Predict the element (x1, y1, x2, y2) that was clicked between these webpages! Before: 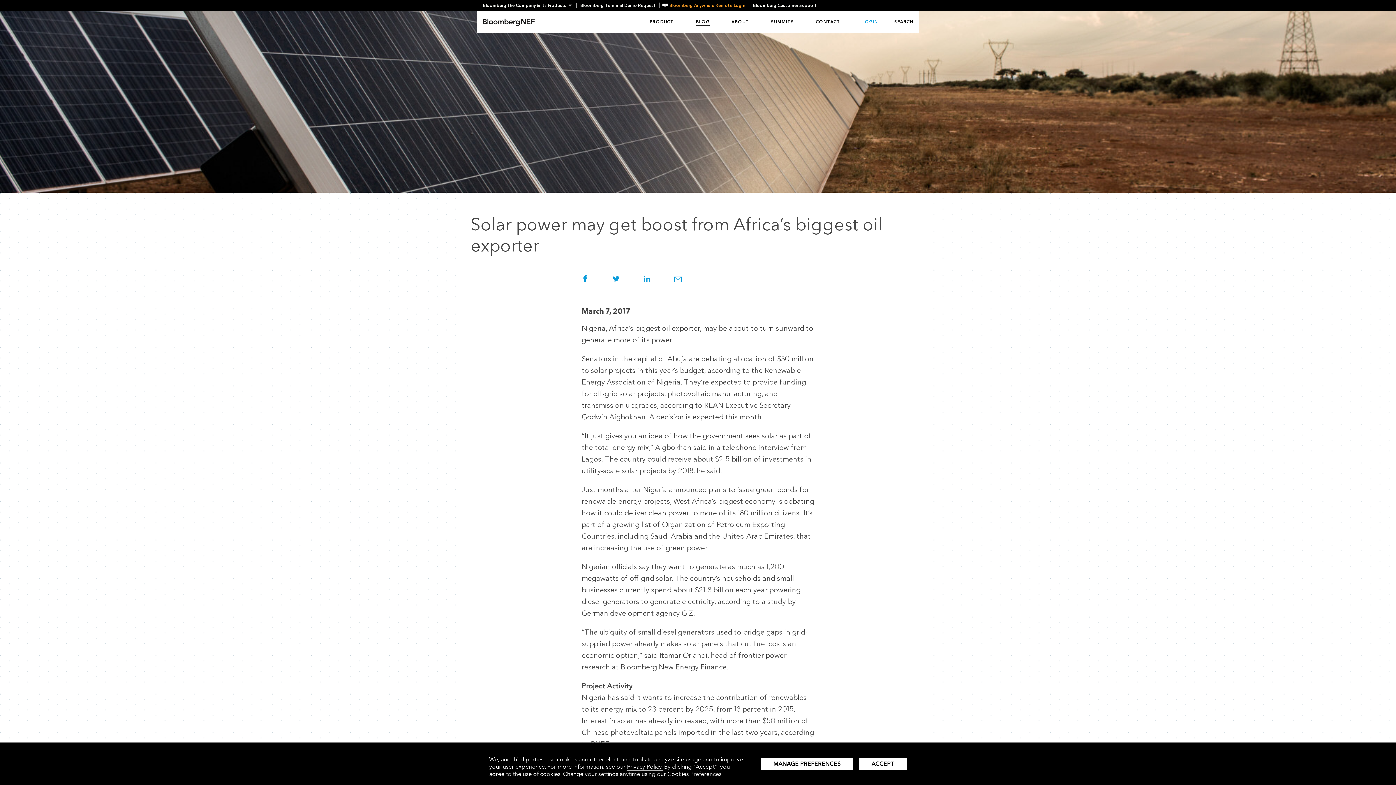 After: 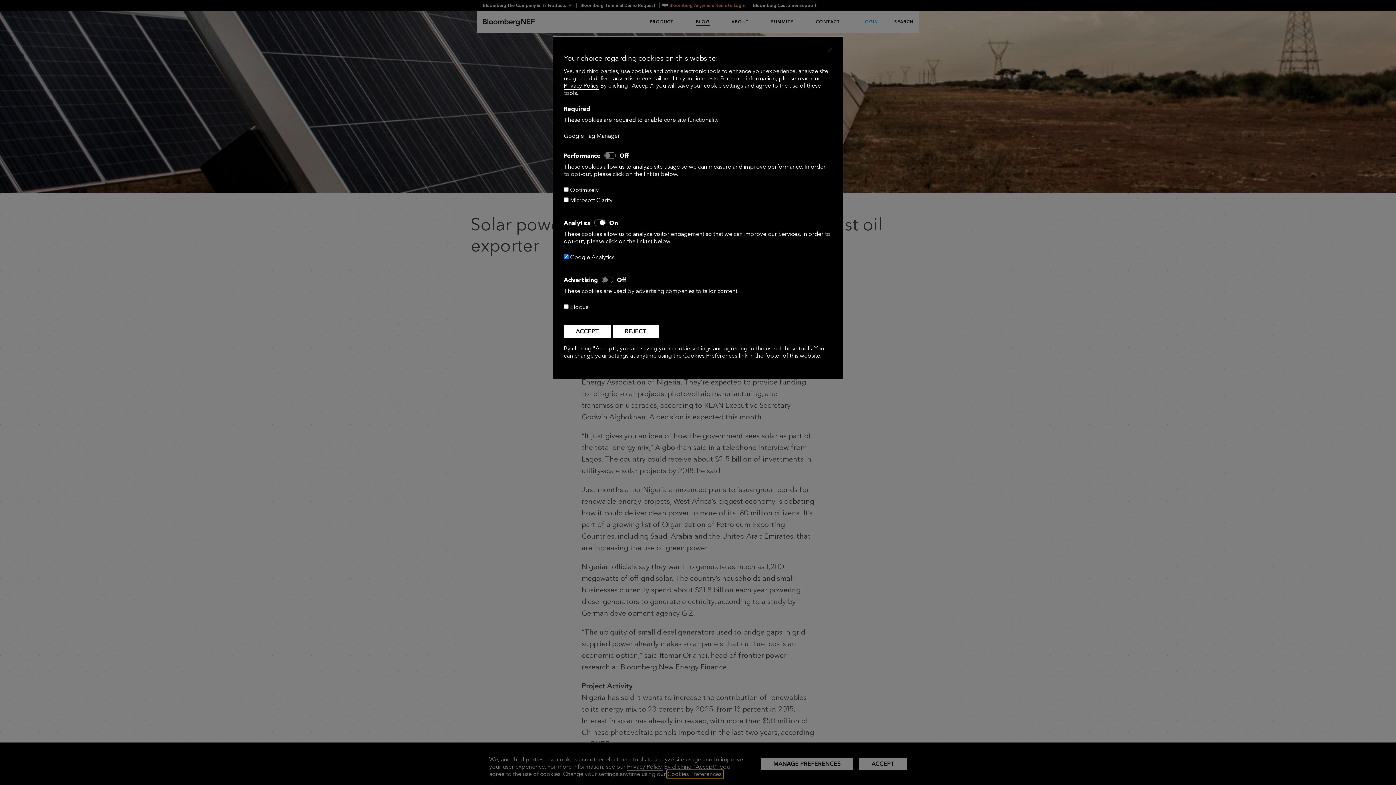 Action: label: change your preferences bbox: (667, 770, 722, 778)